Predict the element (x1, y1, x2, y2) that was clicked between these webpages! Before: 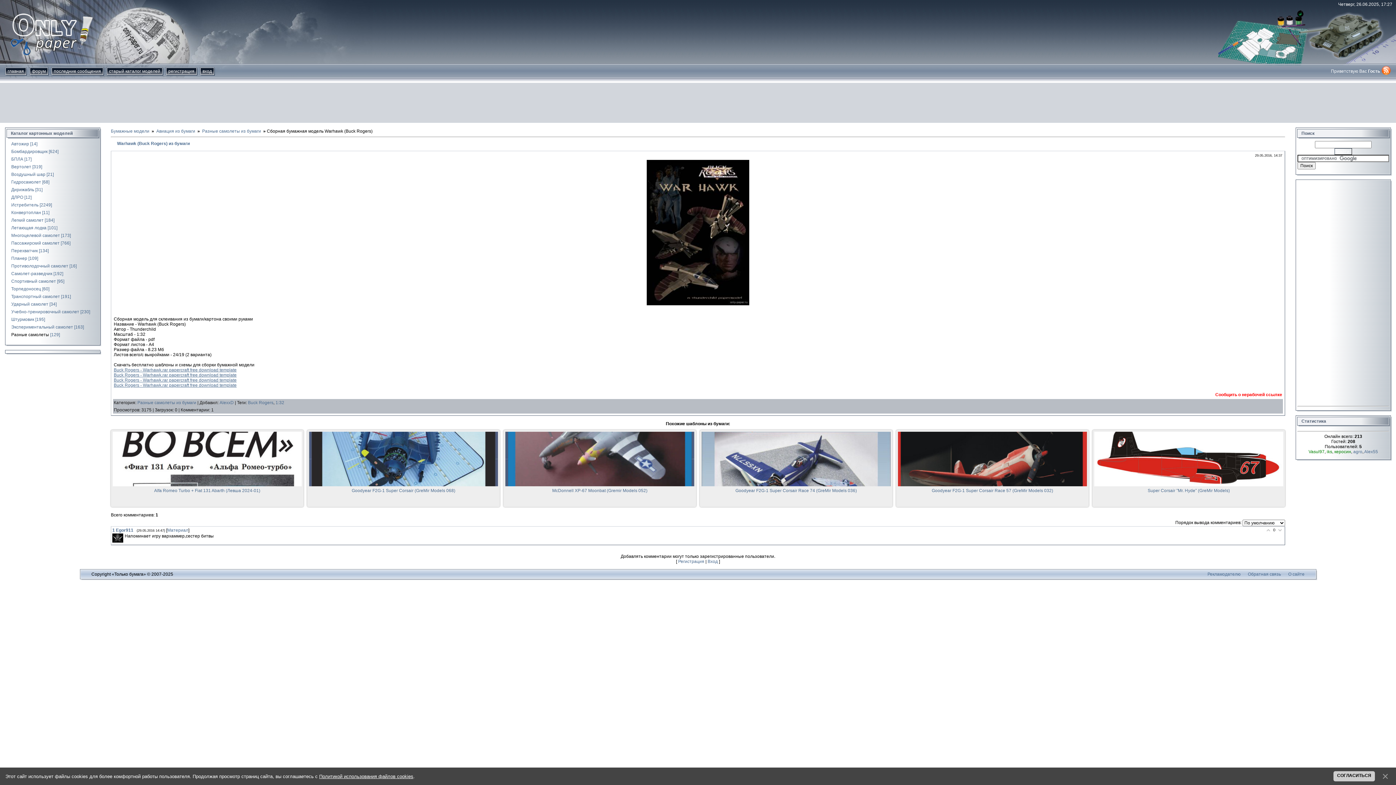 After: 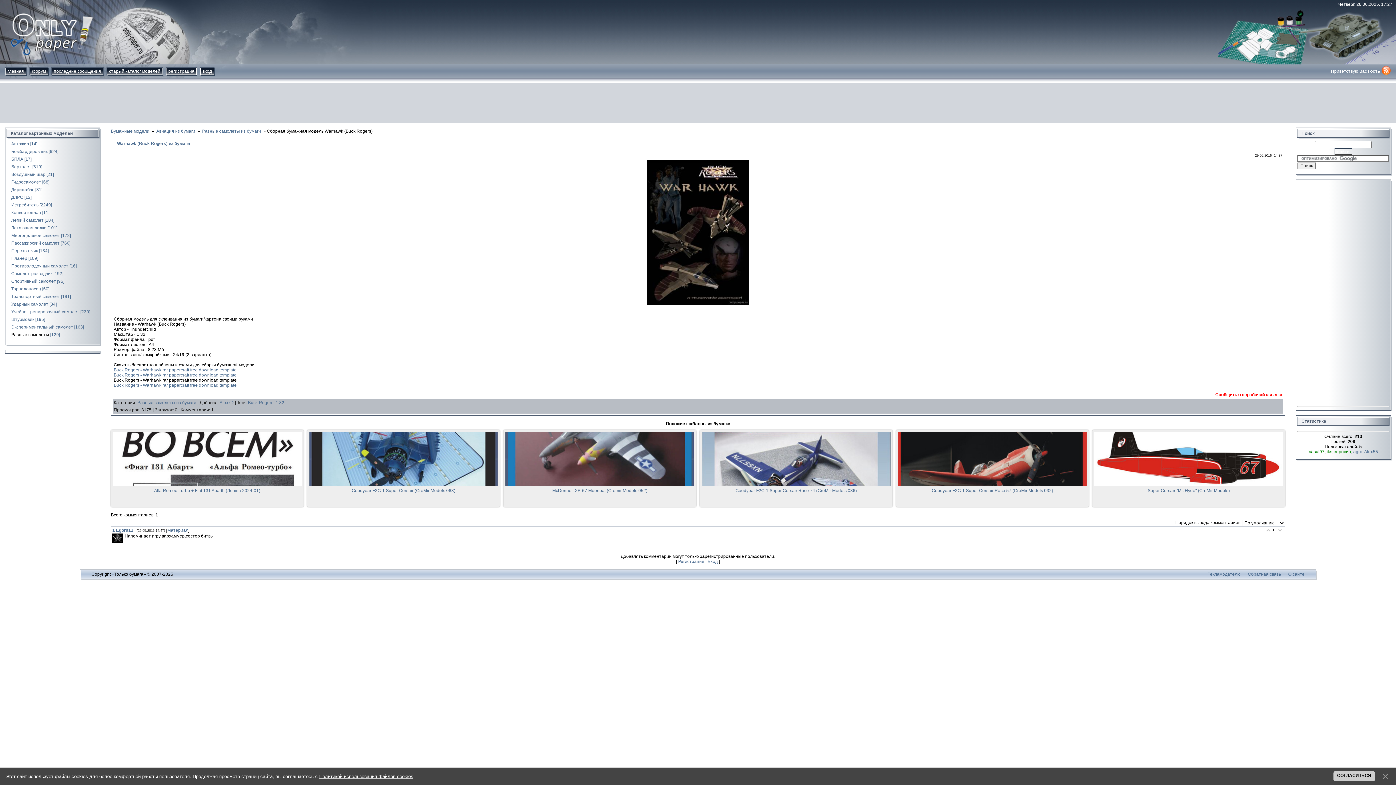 Action: label: Buck Rogers - Warhawk.rar papercraft free download template bbox: (113, 377, 236, 382)